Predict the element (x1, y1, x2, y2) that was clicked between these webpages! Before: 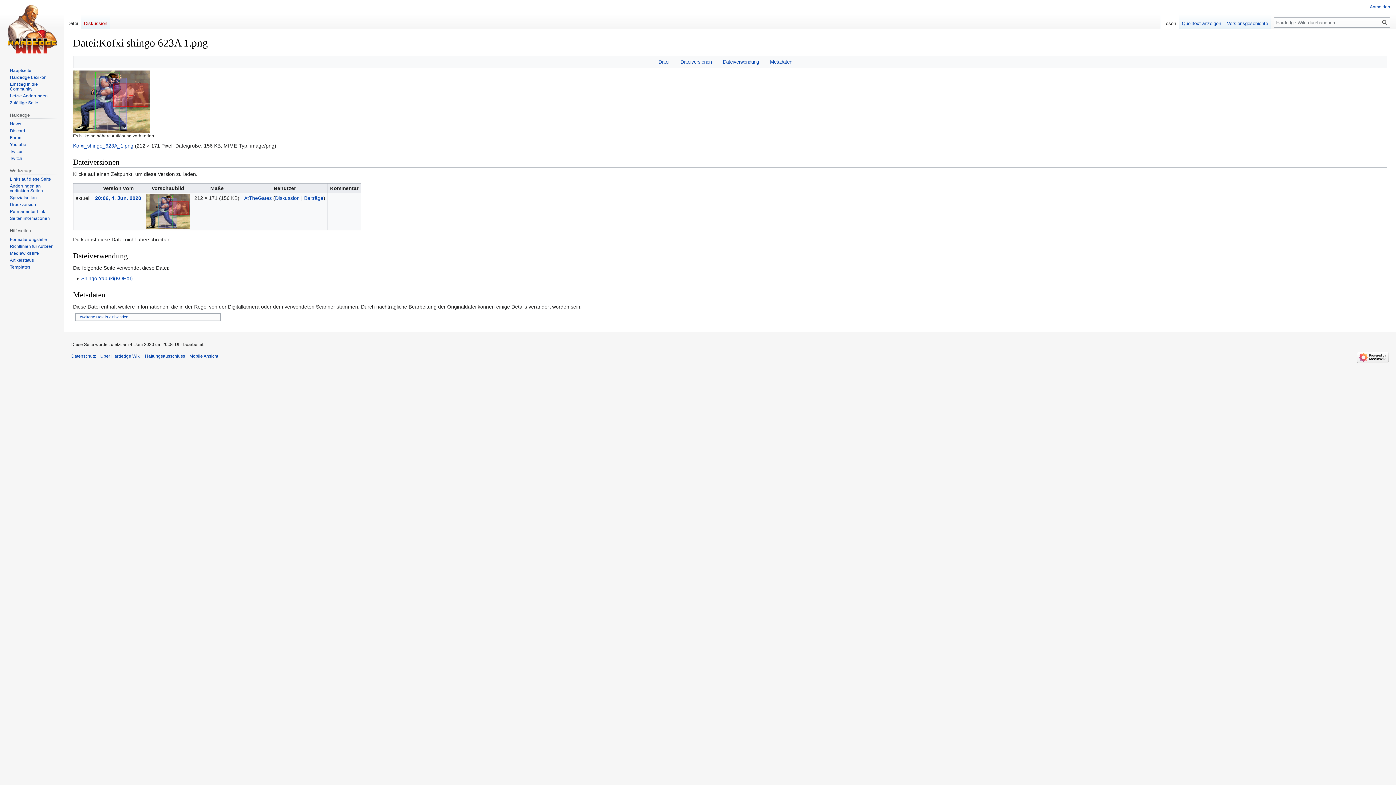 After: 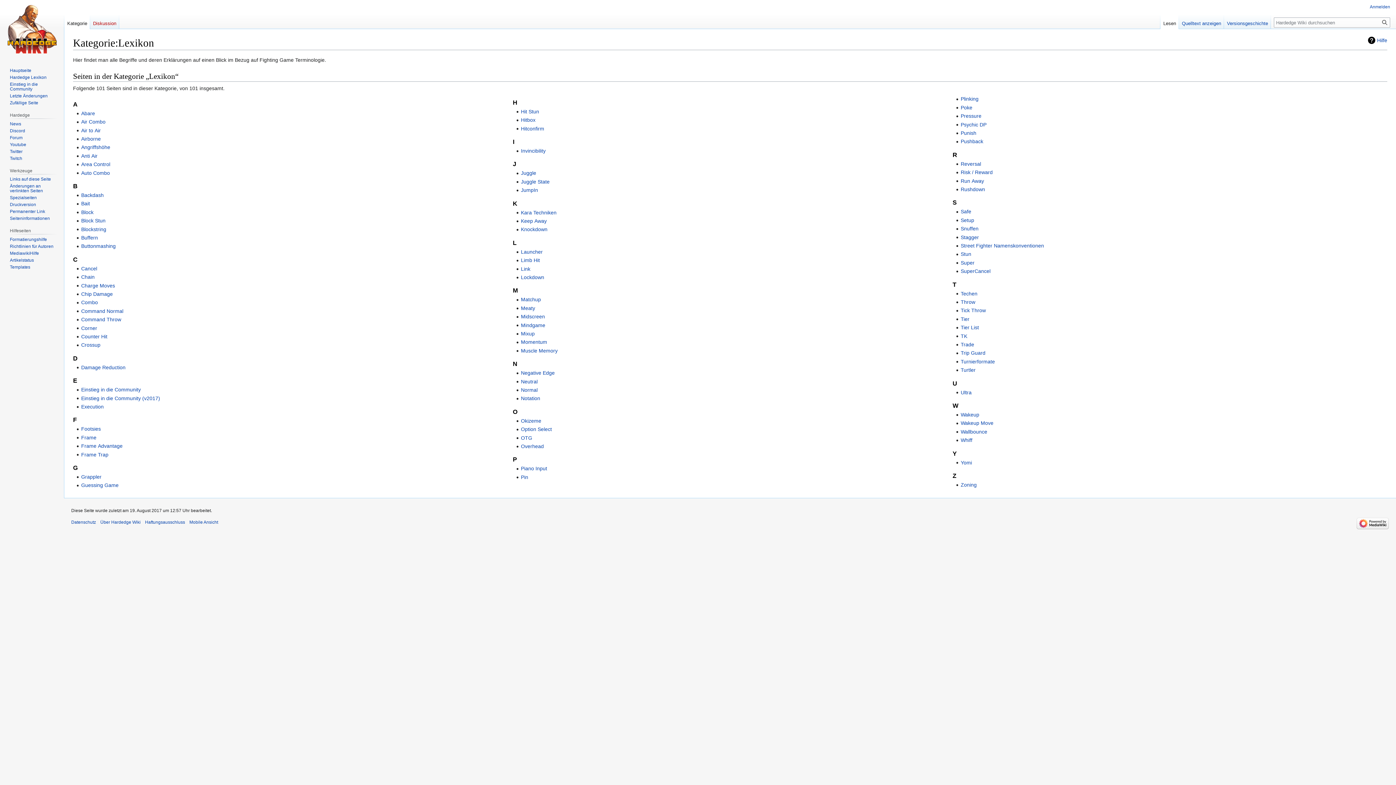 Action: label: Hardedge Lexikon bbox: (9, 74, 46, 79)